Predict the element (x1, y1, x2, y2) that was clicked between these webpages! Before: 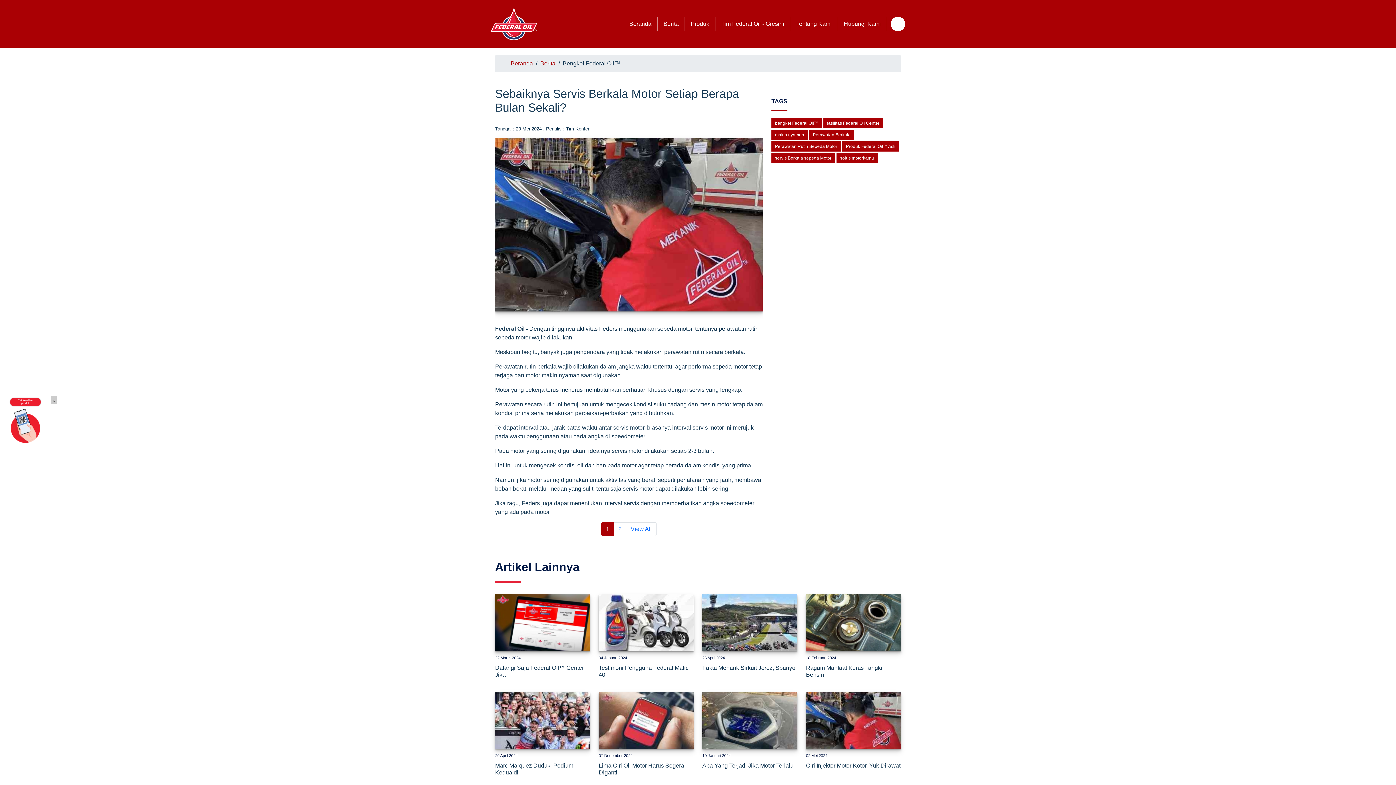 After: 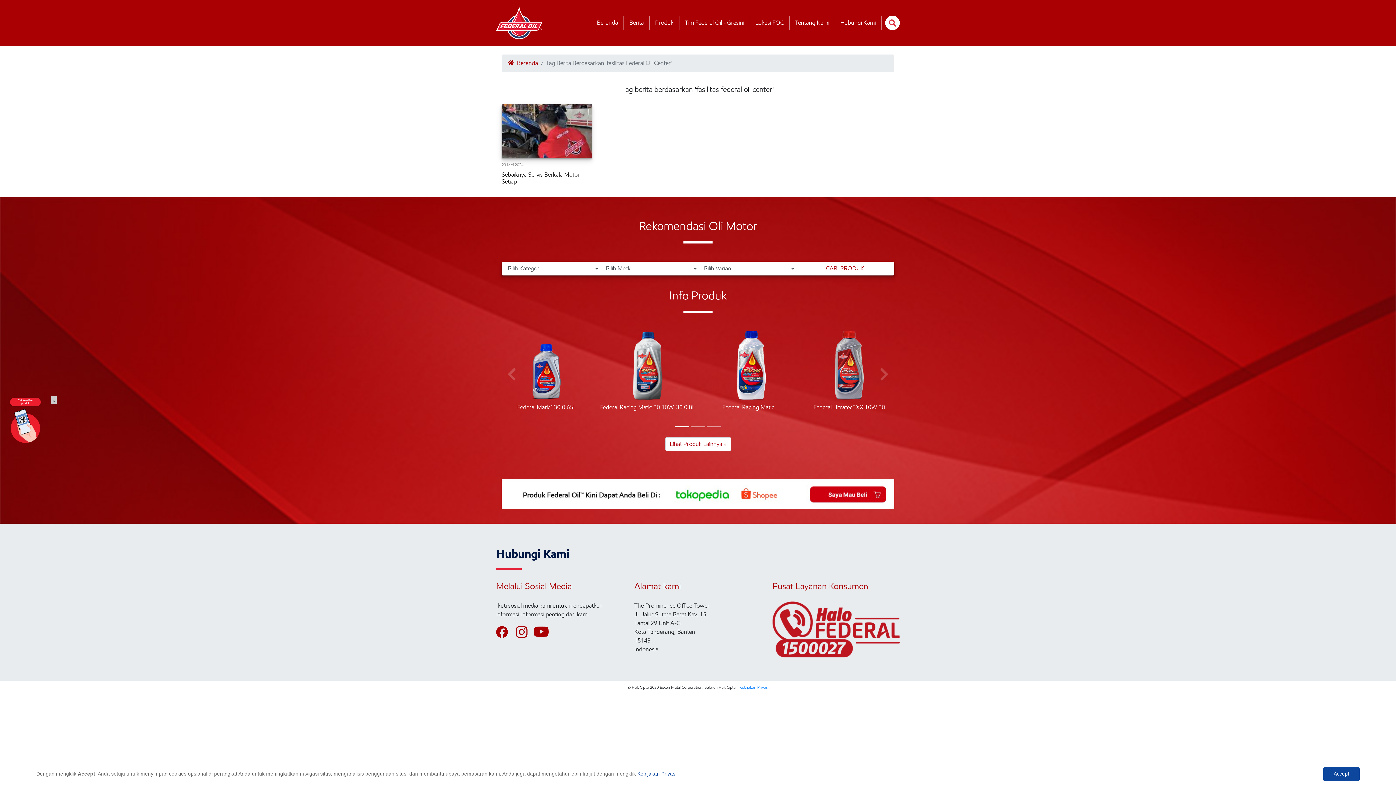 Action: bbox: (823, 118, 883, 128) label: fasilitas Federal Oil Center